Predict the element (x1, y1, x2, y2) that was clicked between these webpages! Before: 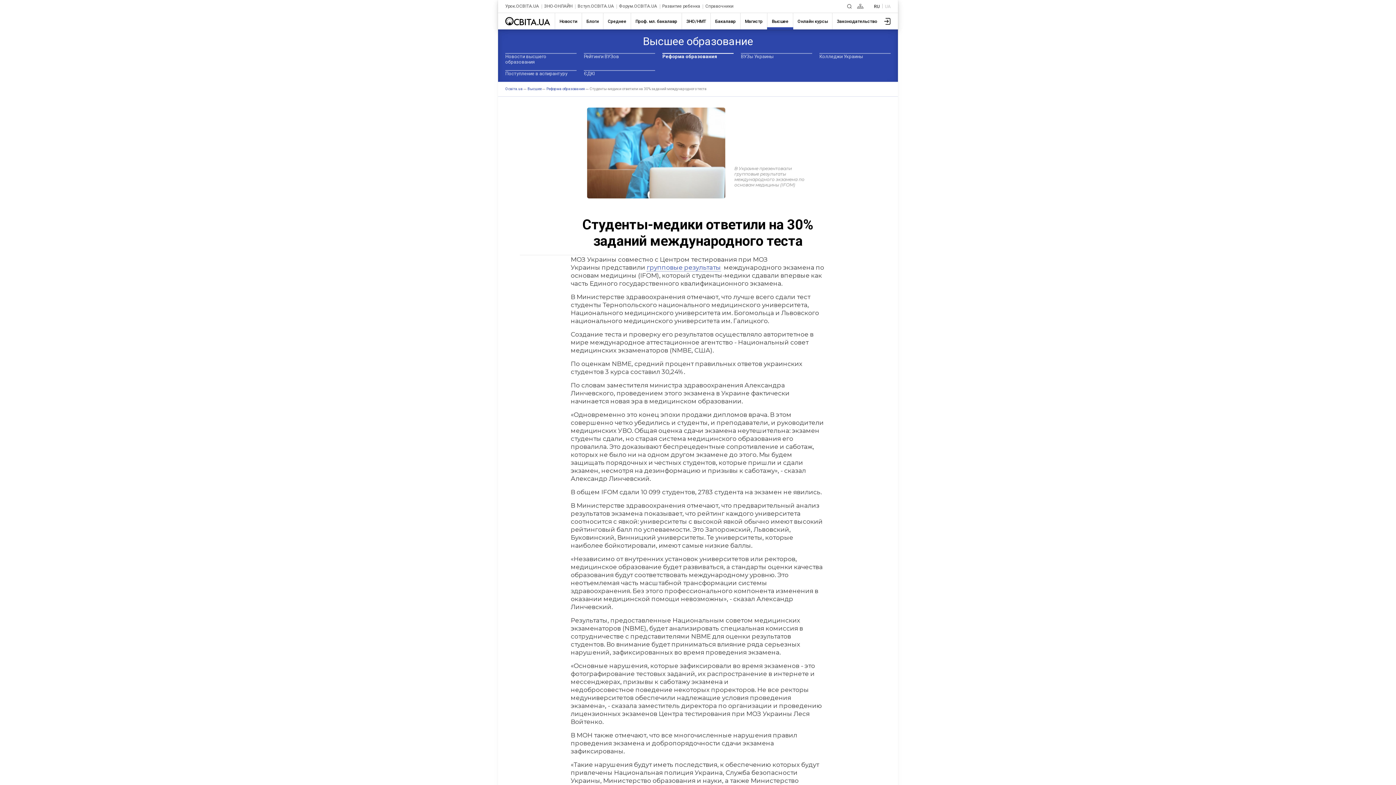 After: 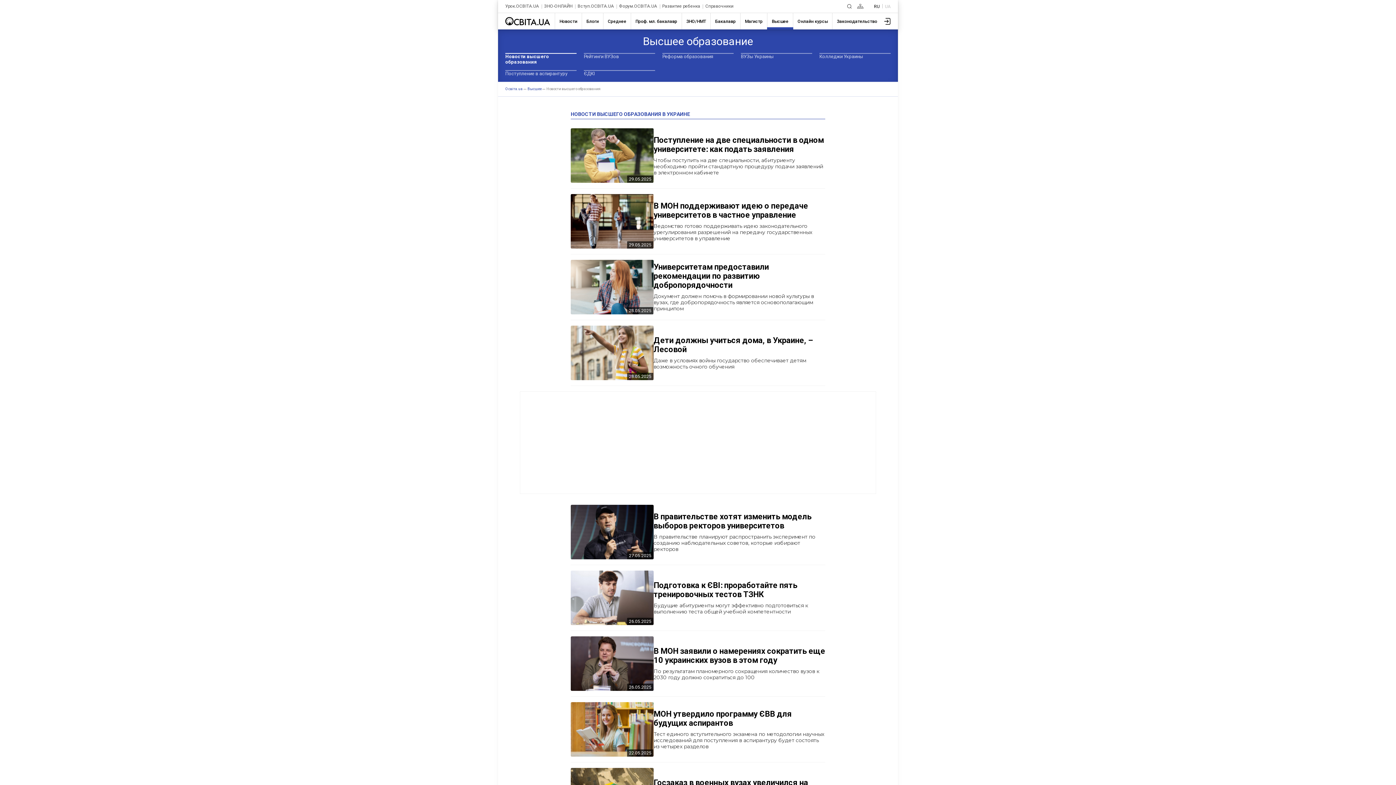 Action: label: Новости высшего образования bbox: (505, 53, 576, 64)